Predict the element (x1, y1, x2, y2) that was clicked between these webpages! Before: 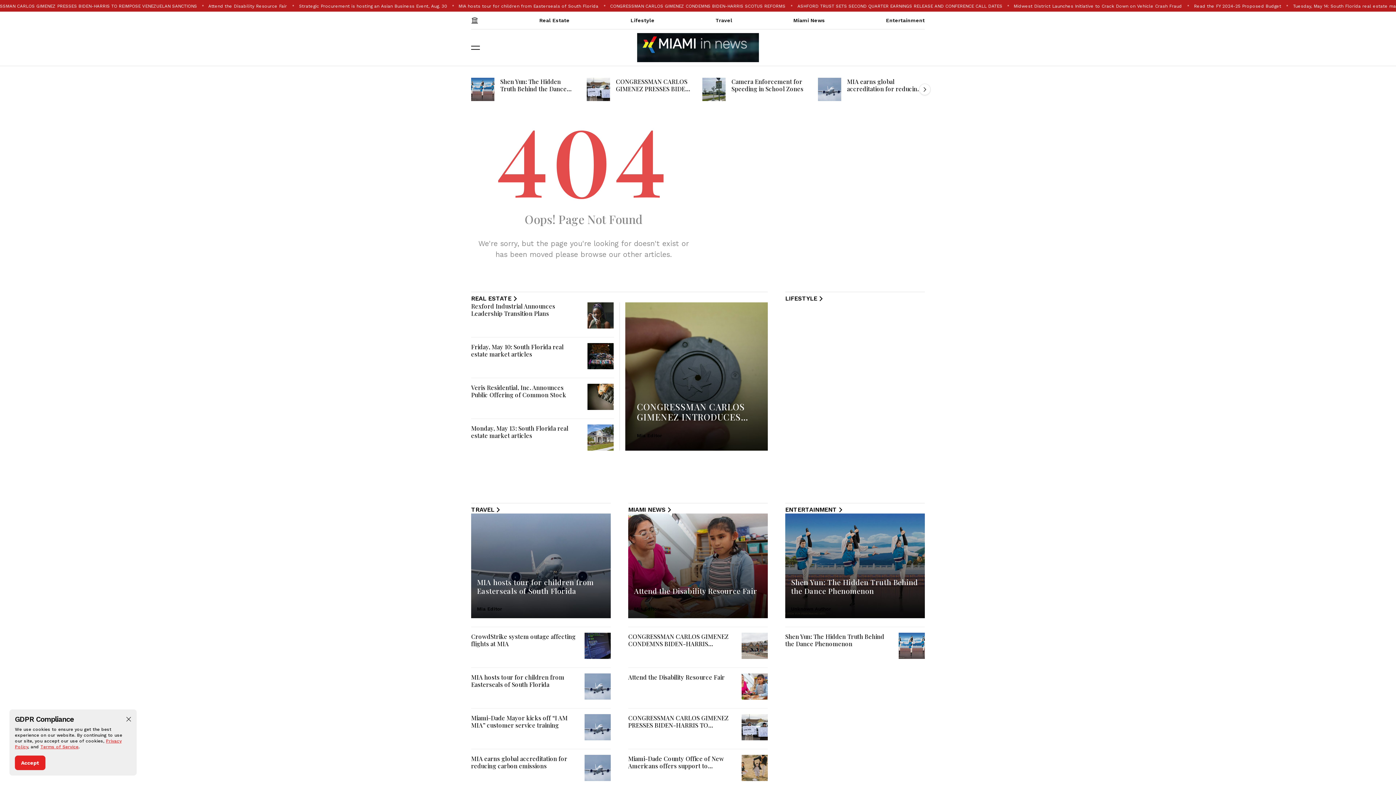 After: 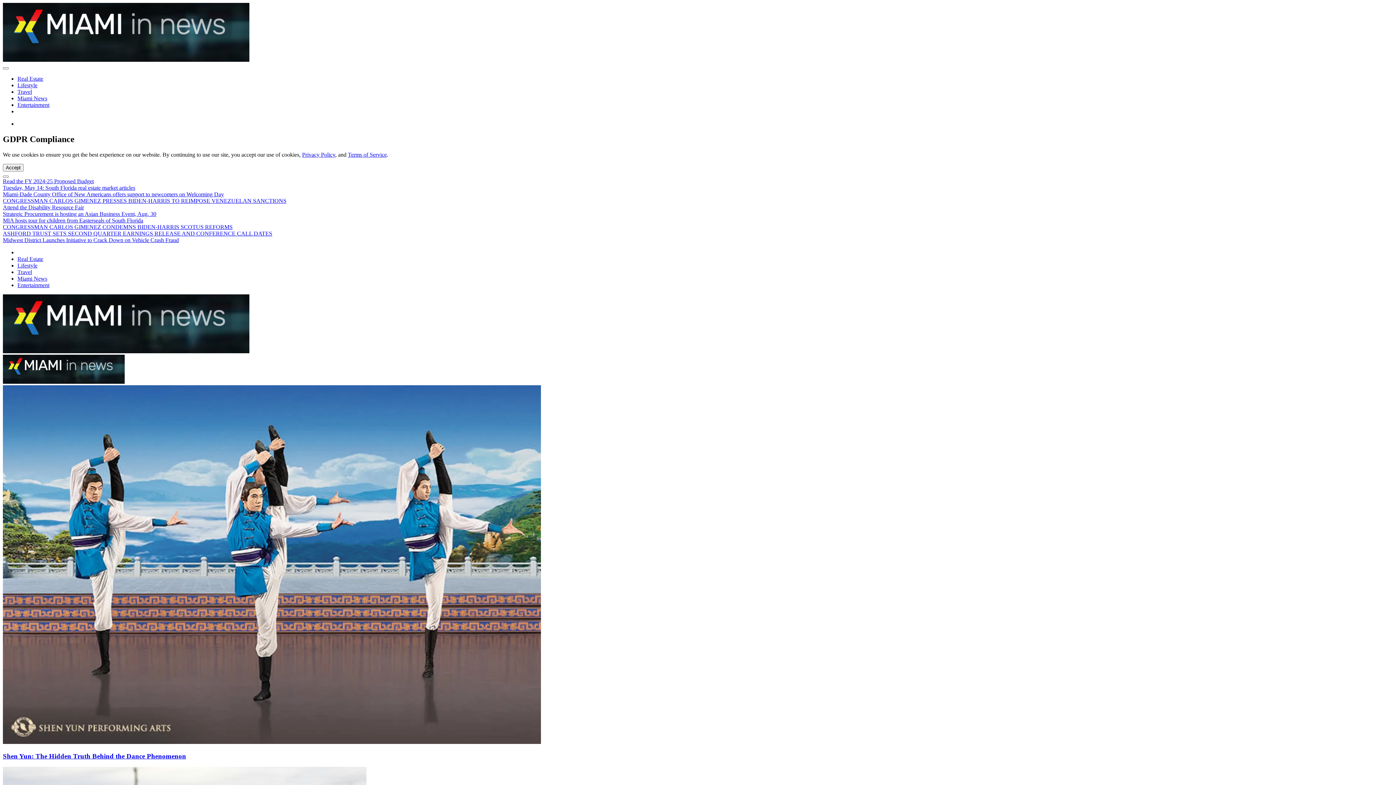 Action: bbox: (785, 513, 925, 618)